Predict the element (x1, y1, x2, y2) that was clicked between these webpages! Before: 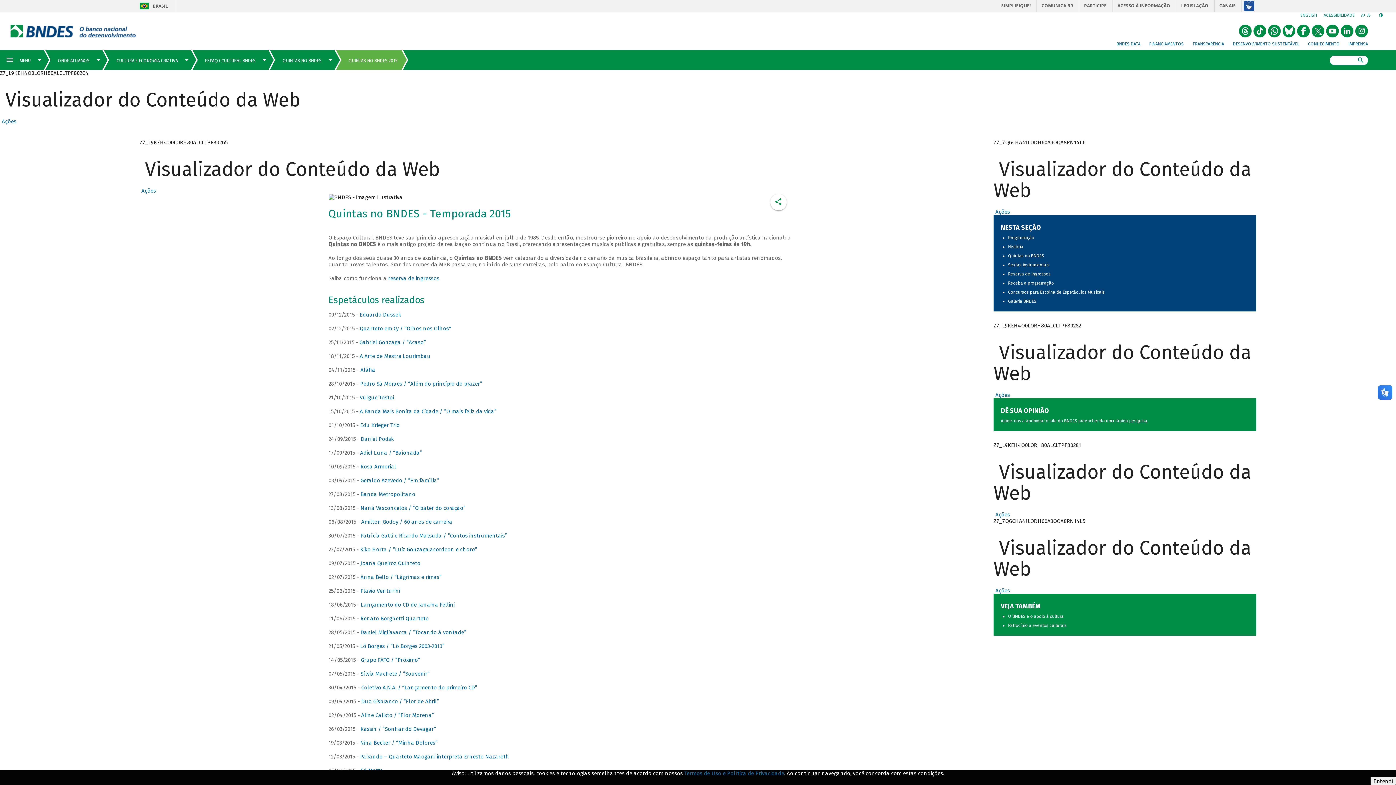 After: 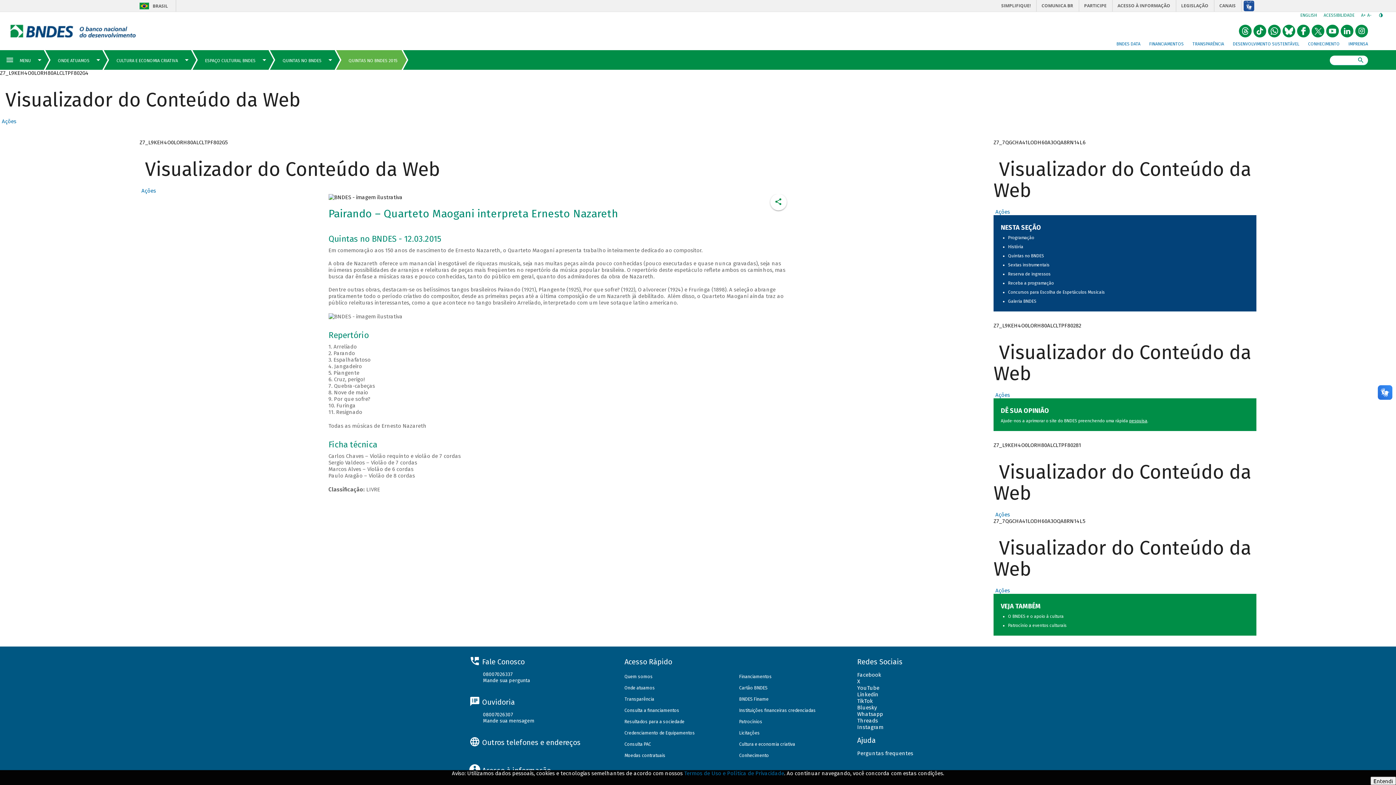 Action: bbox: (360, 753, 509, 760) label: Pairando – Quarteto Maogani interpreta Ernesto Nazareth